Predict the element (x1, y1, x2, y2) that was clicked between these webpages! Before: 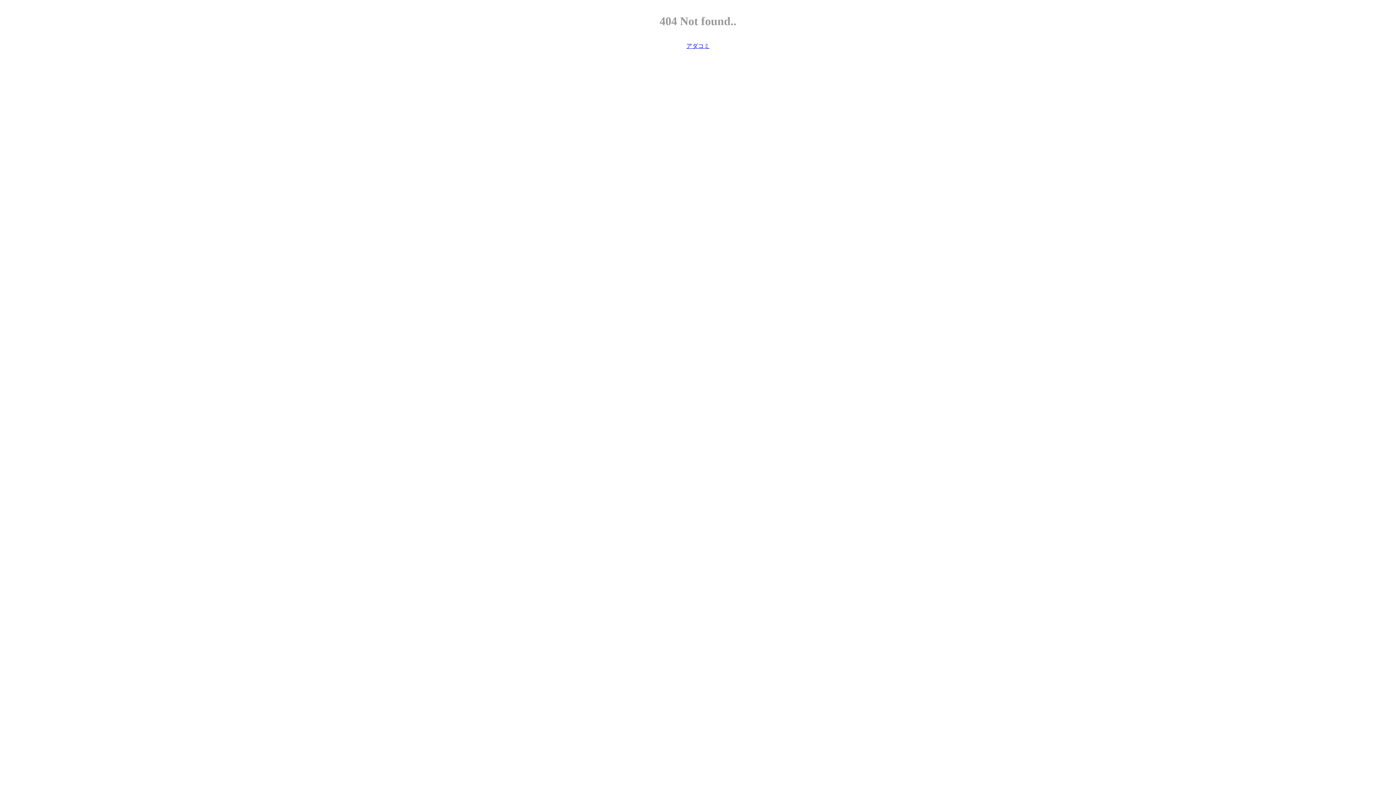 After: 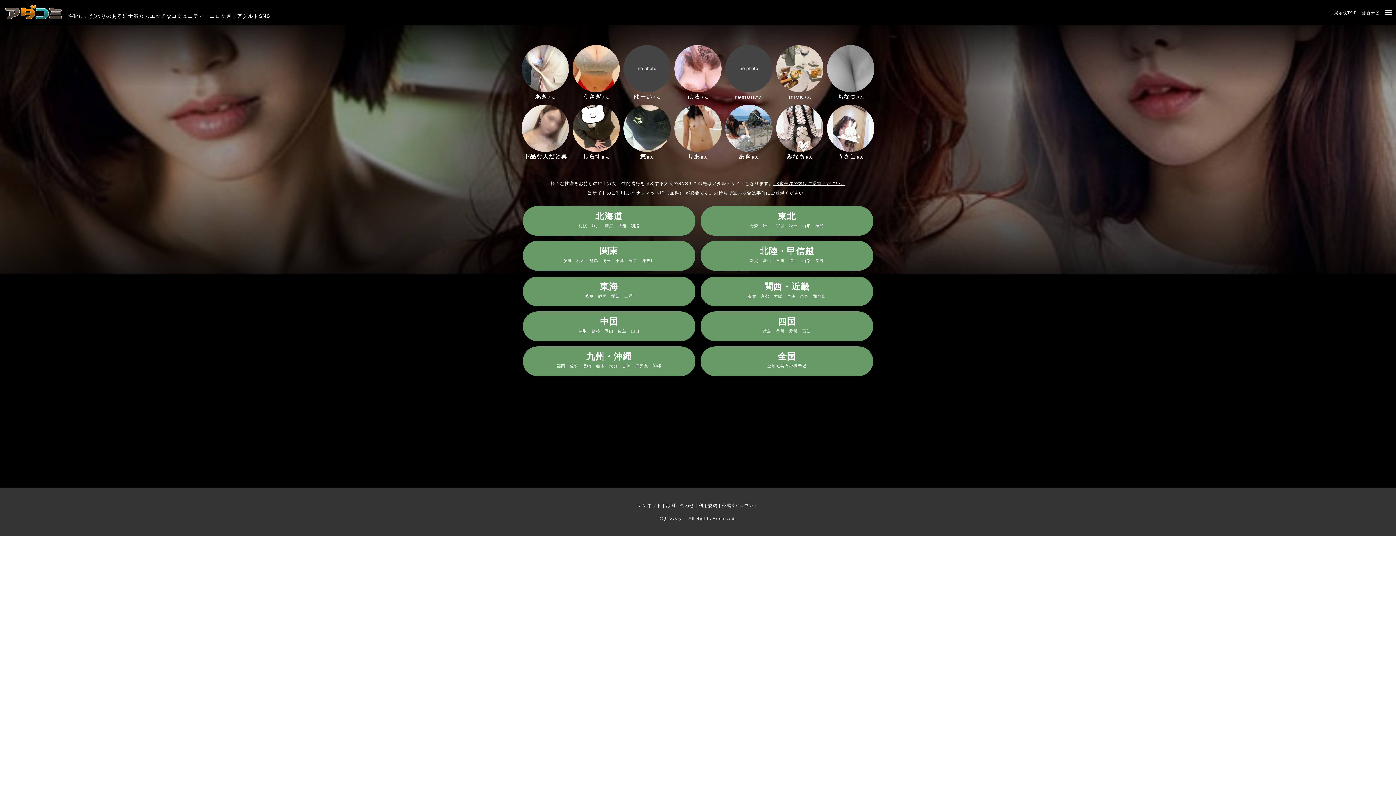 Action: label: アダコミ bbox: (686, 42, 709, 49)